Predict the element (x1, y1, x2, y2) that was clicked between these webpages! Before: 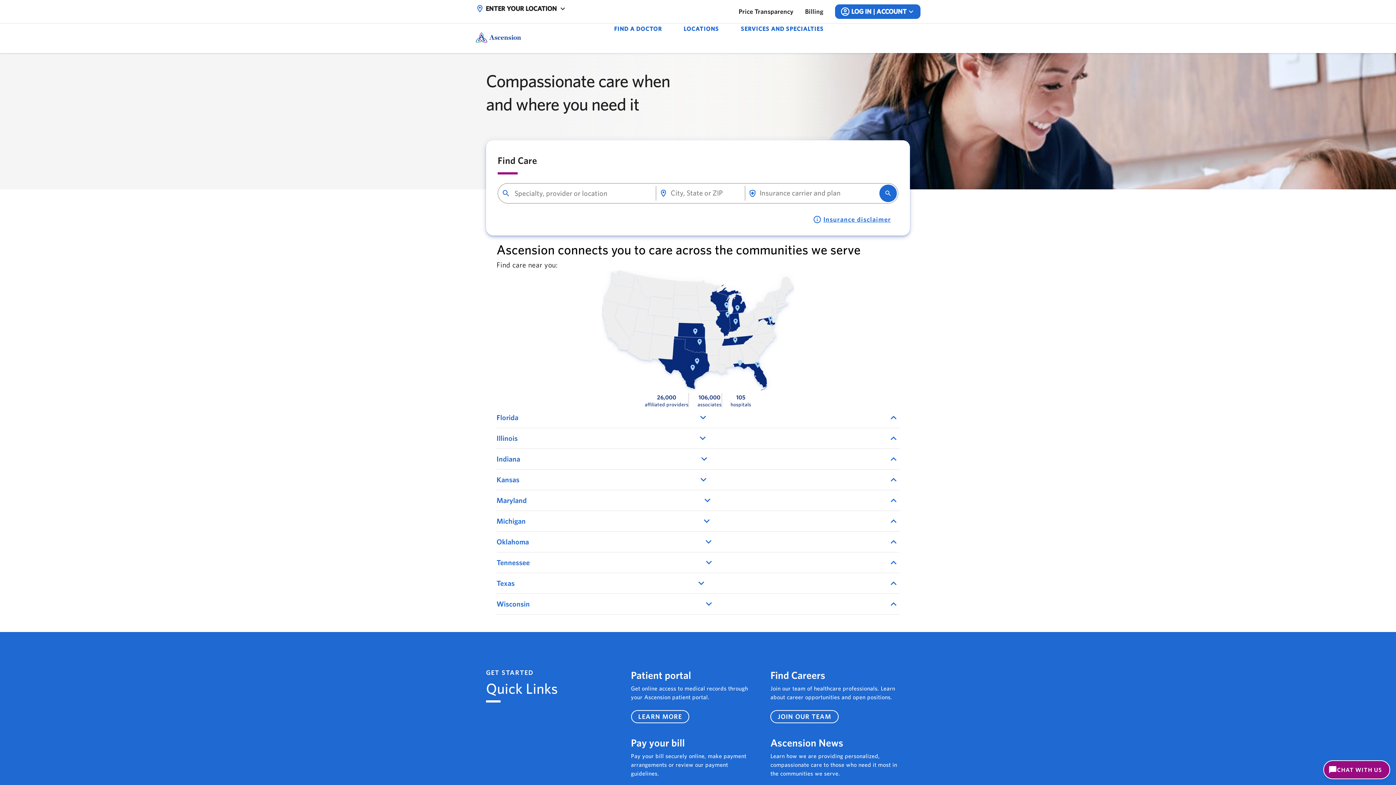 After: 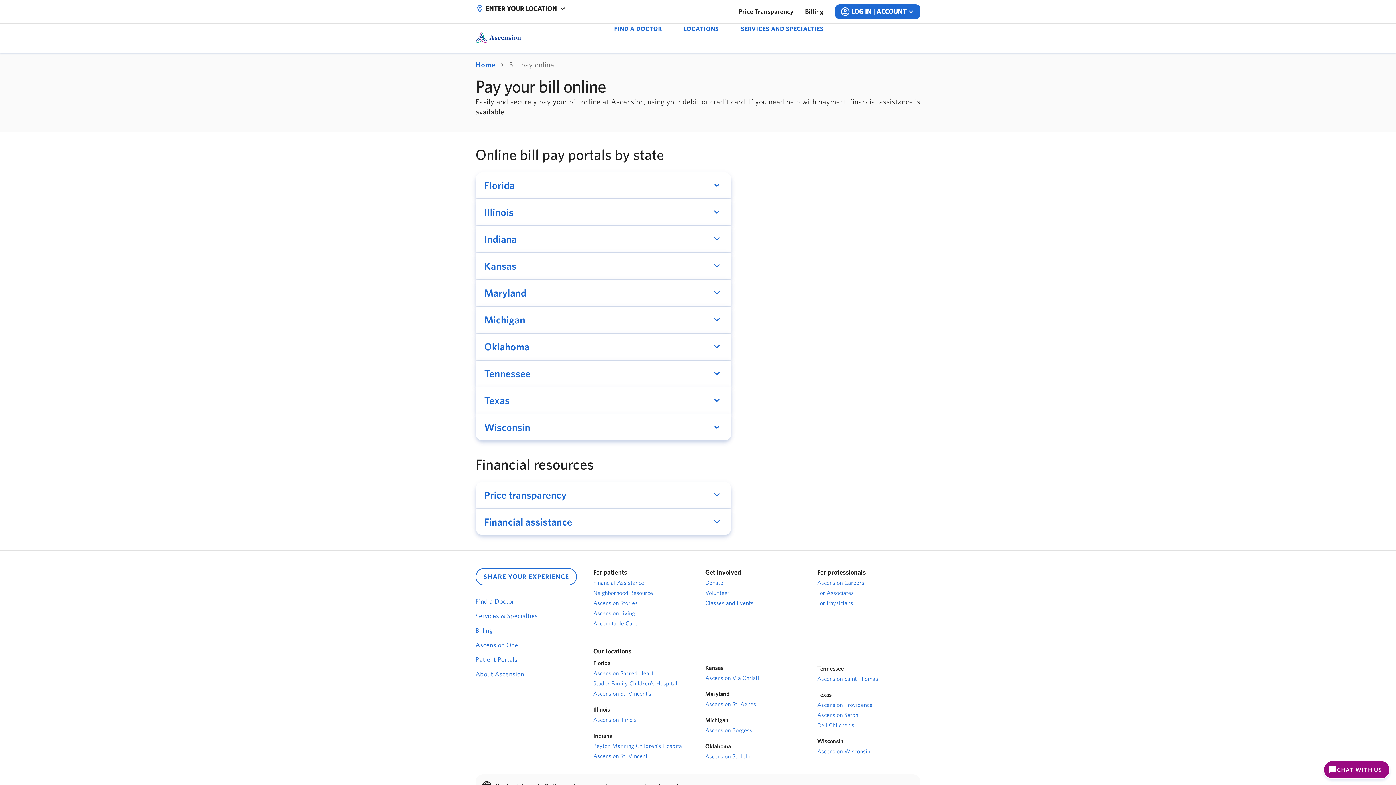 Action: label: Billing bbox: (805, 7, 823, 16)